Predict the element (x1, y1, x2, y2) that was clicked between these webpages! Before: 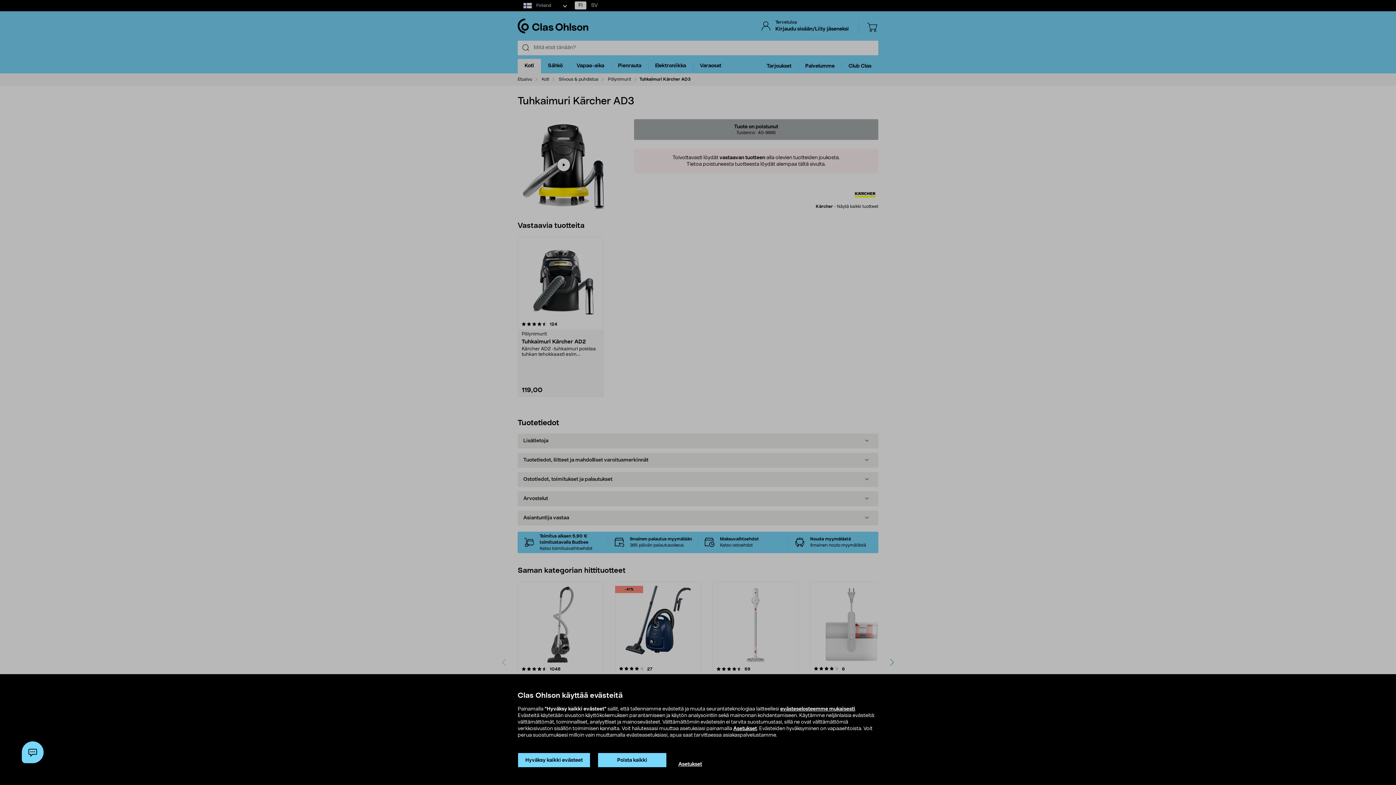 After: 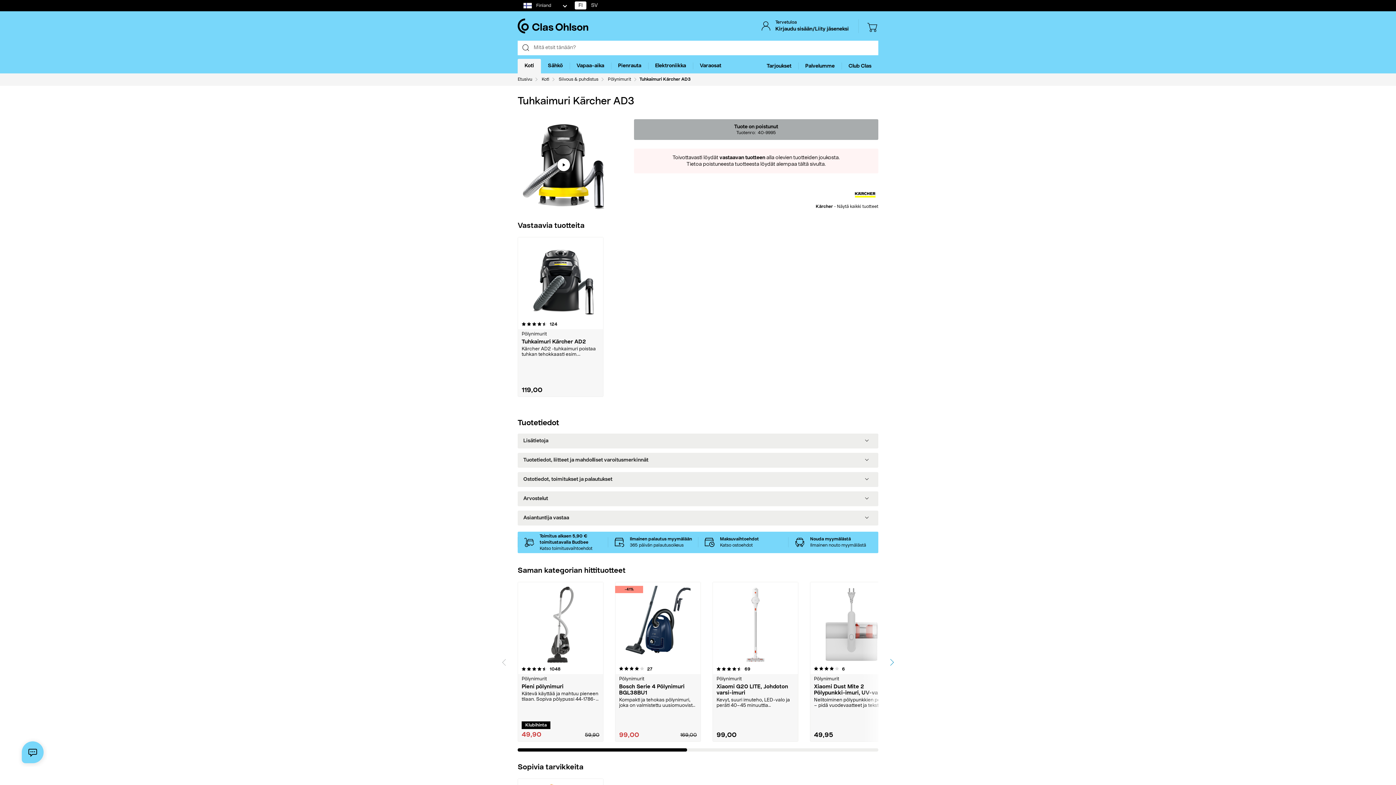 Action: bbox: (517, 753, 590, 768) label: Hyväksy kaikki evästeet